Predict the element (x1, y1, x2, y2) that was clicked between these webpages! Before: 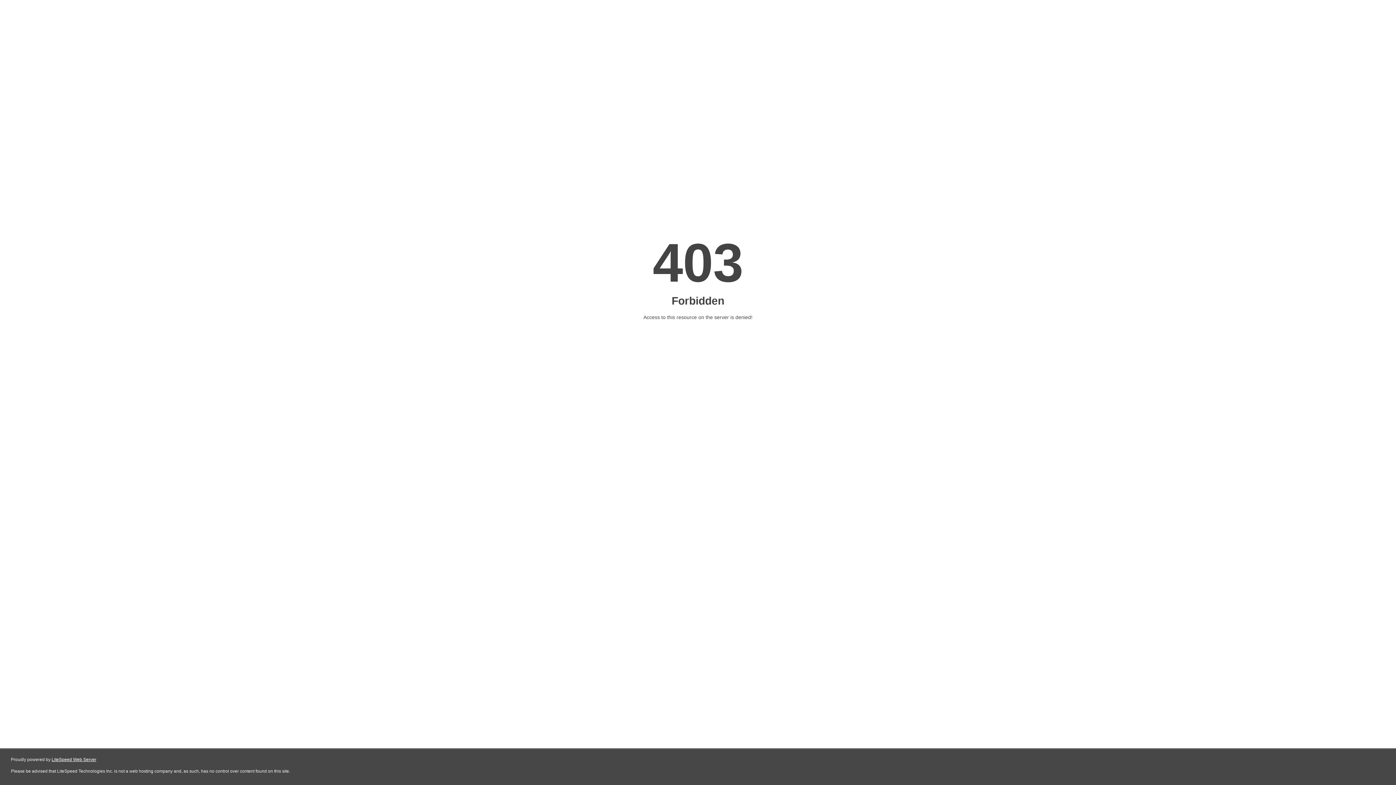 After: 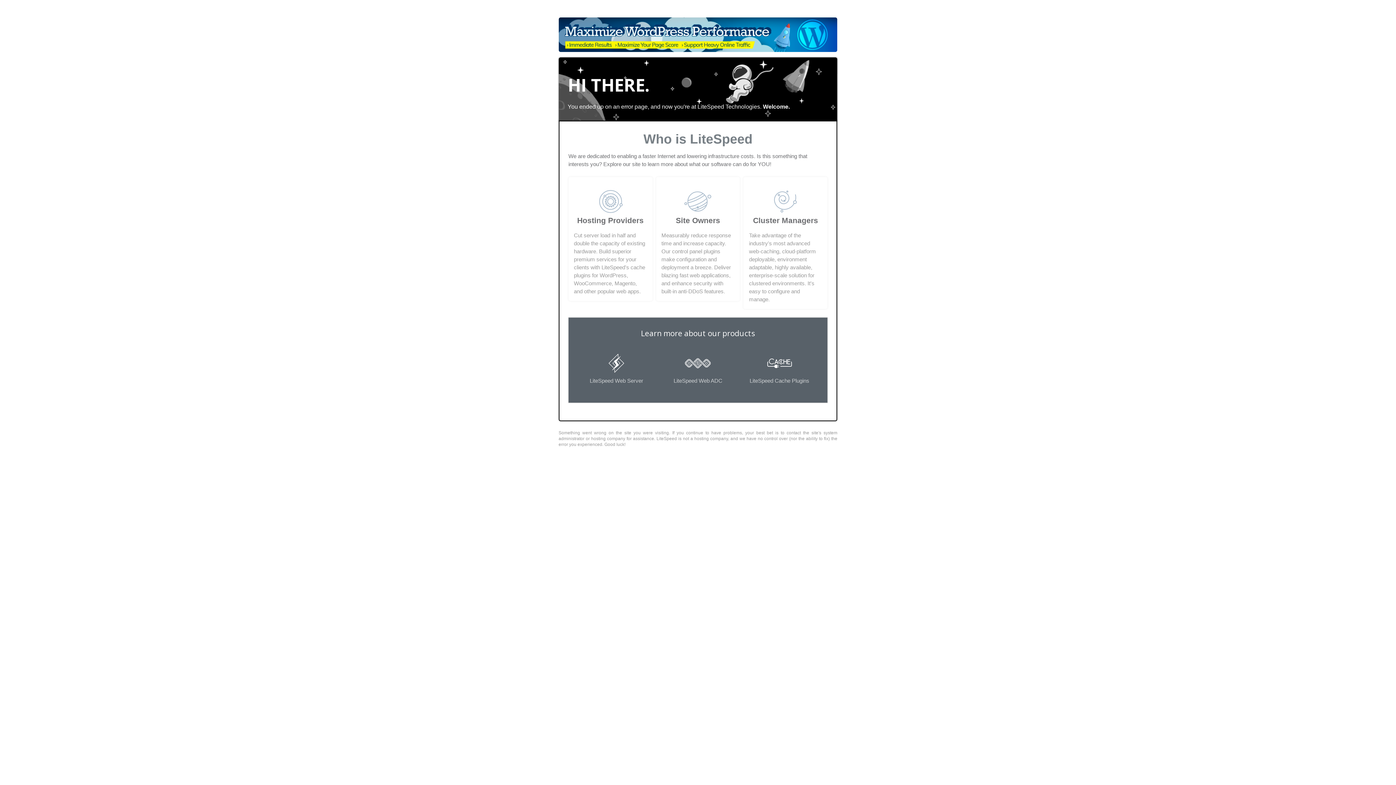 Action: label: LiteSpeed Web Server bbox: (51, 757, 96, 762)